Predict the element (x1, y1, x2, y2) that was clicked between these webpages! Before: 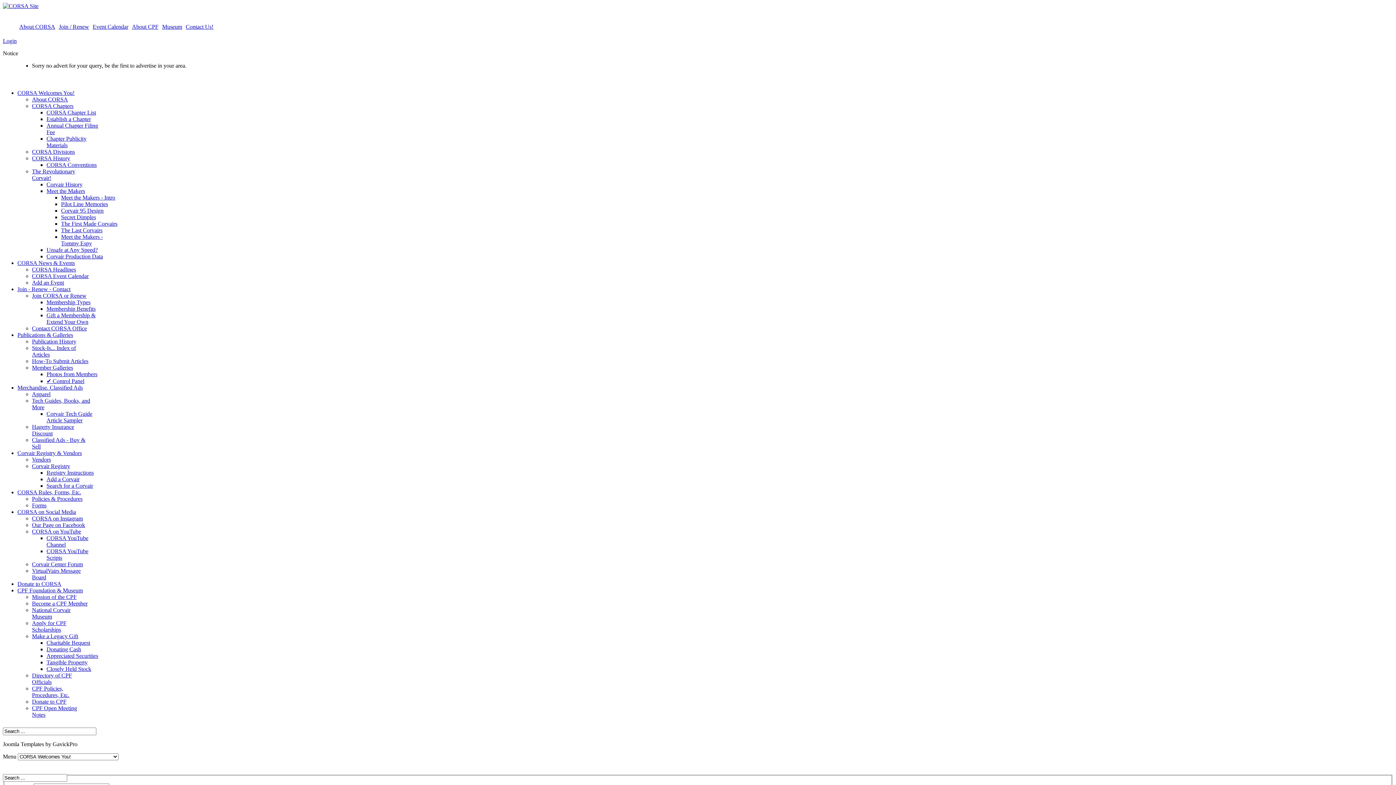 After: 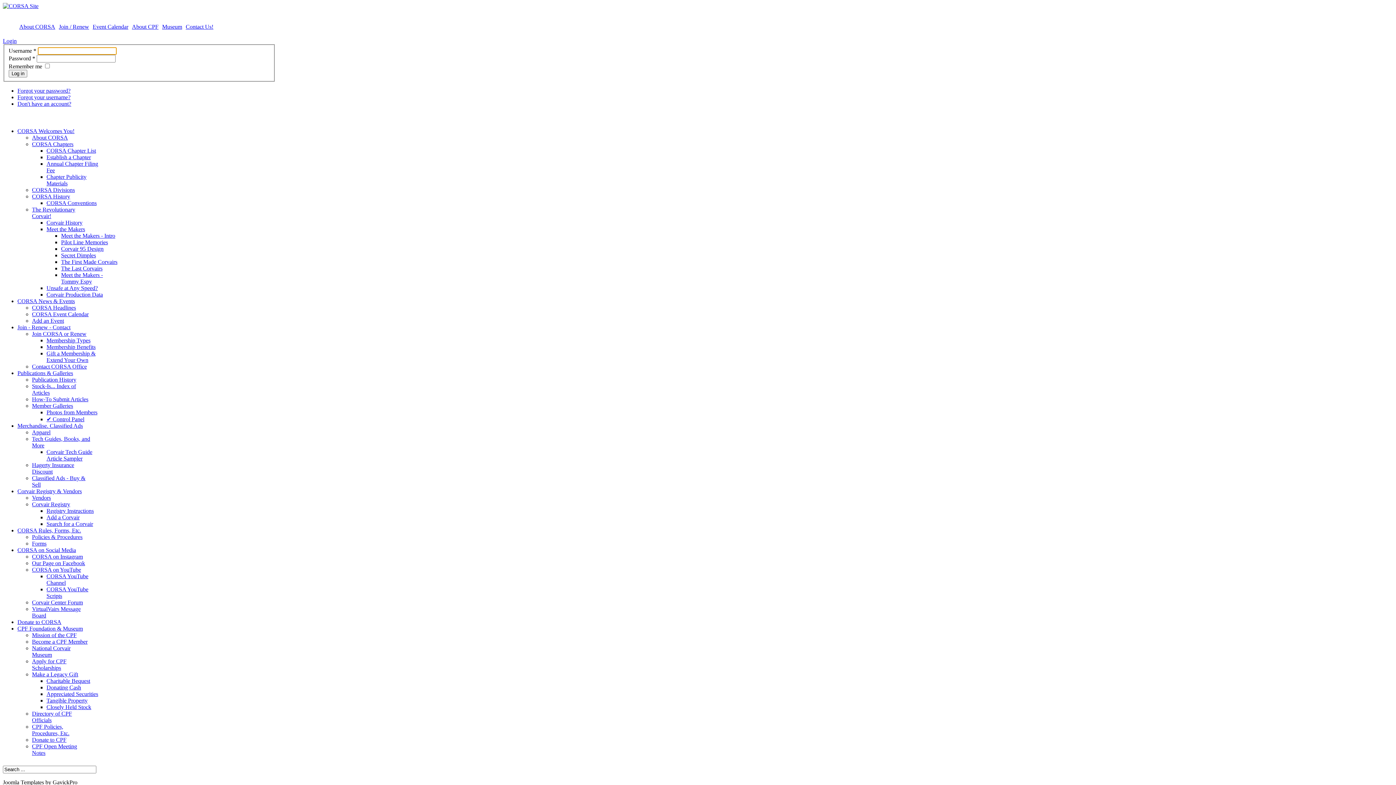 Action: bbox: (2, 37, 16, 44) label: Login